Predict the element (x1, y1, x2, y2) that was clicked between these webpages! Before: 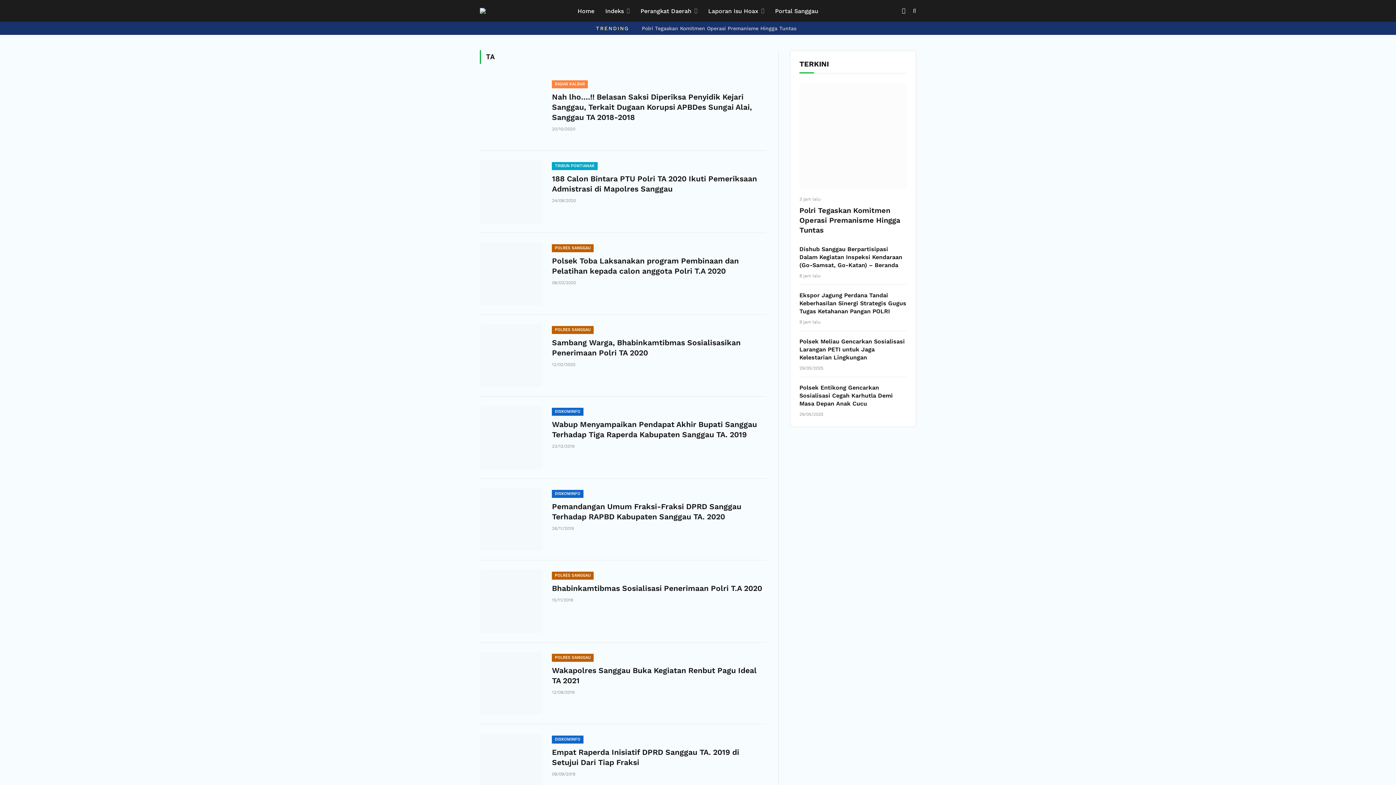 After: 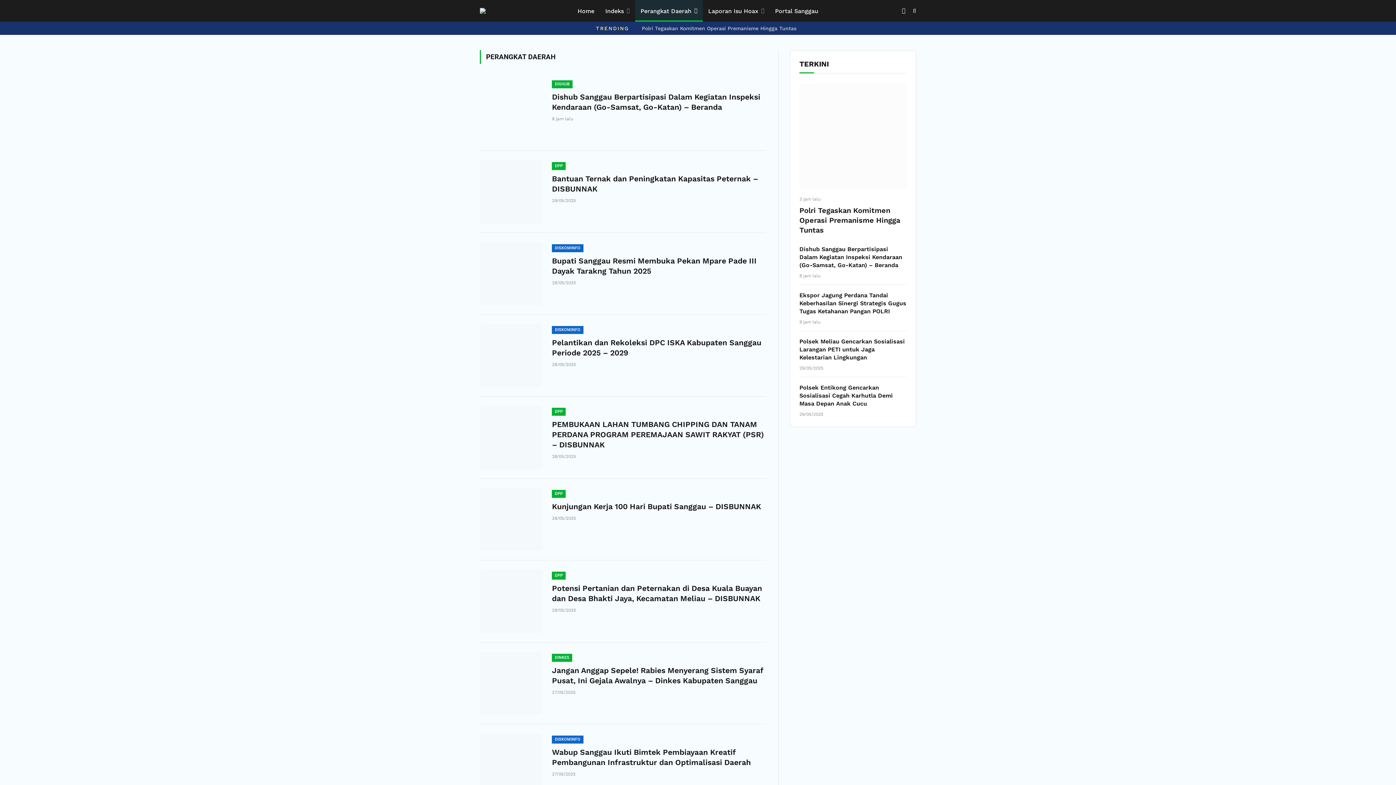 Action: label: Perangkat Daerah bbox: (635, 0, 702, 21)